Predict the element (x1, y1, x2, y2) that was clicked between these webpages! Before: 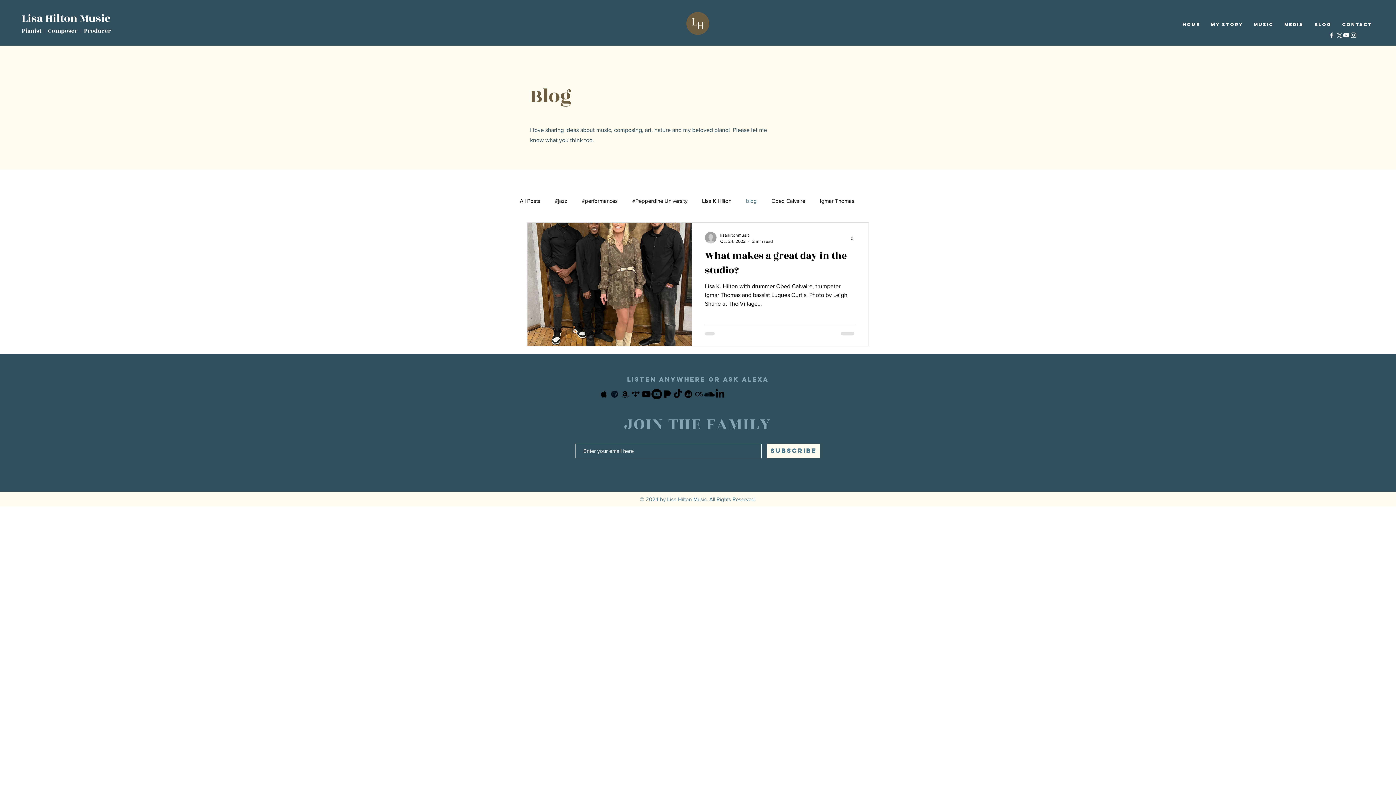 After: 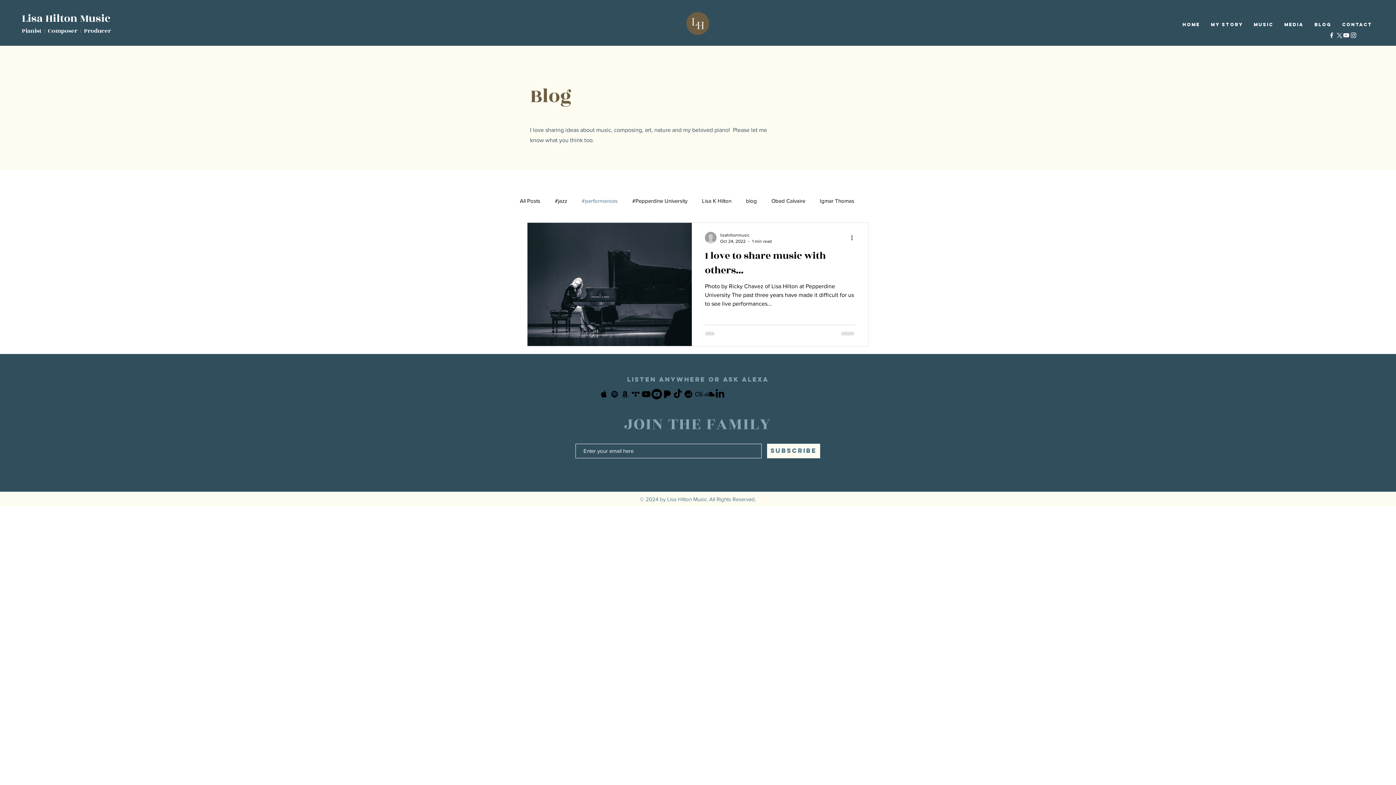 Action: label: #performances bbox: (581, 196, 617, 204)